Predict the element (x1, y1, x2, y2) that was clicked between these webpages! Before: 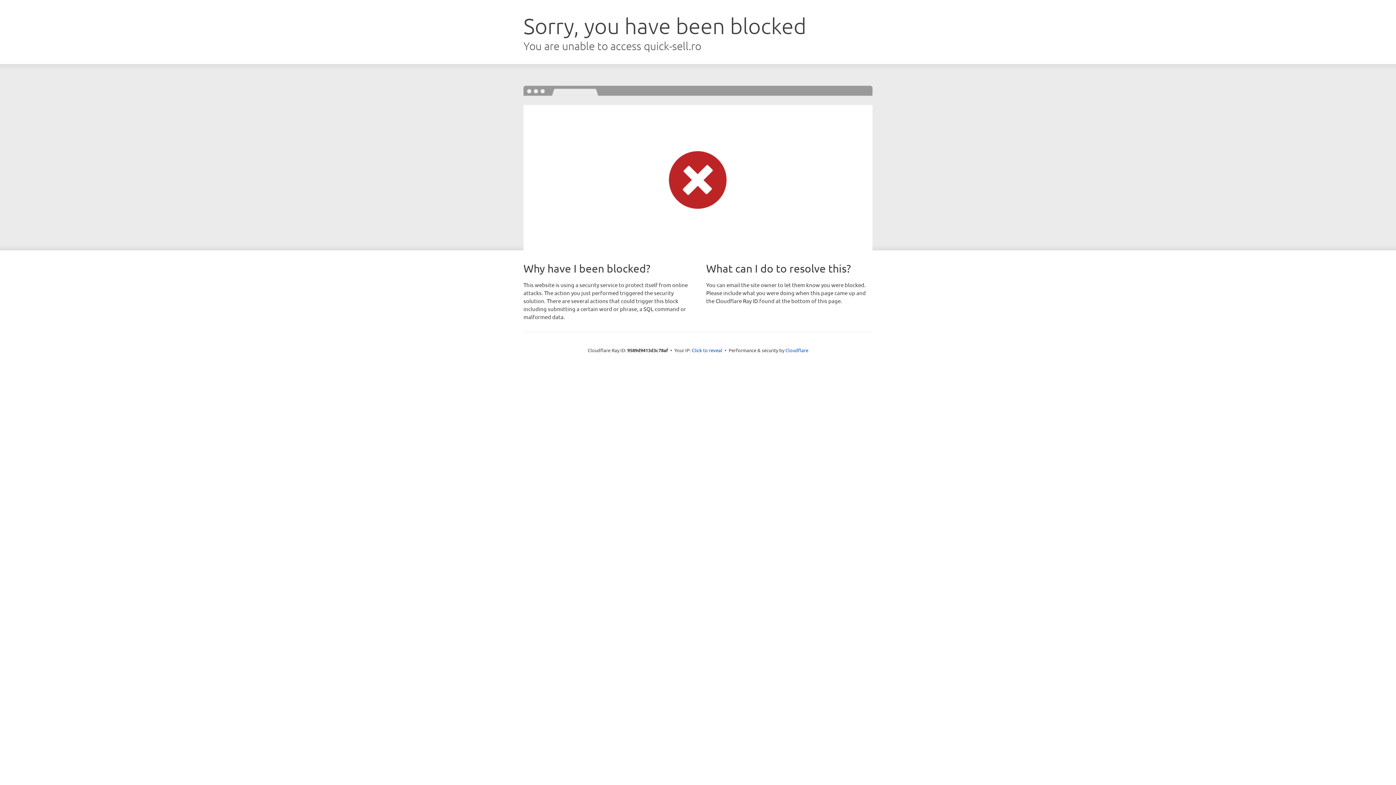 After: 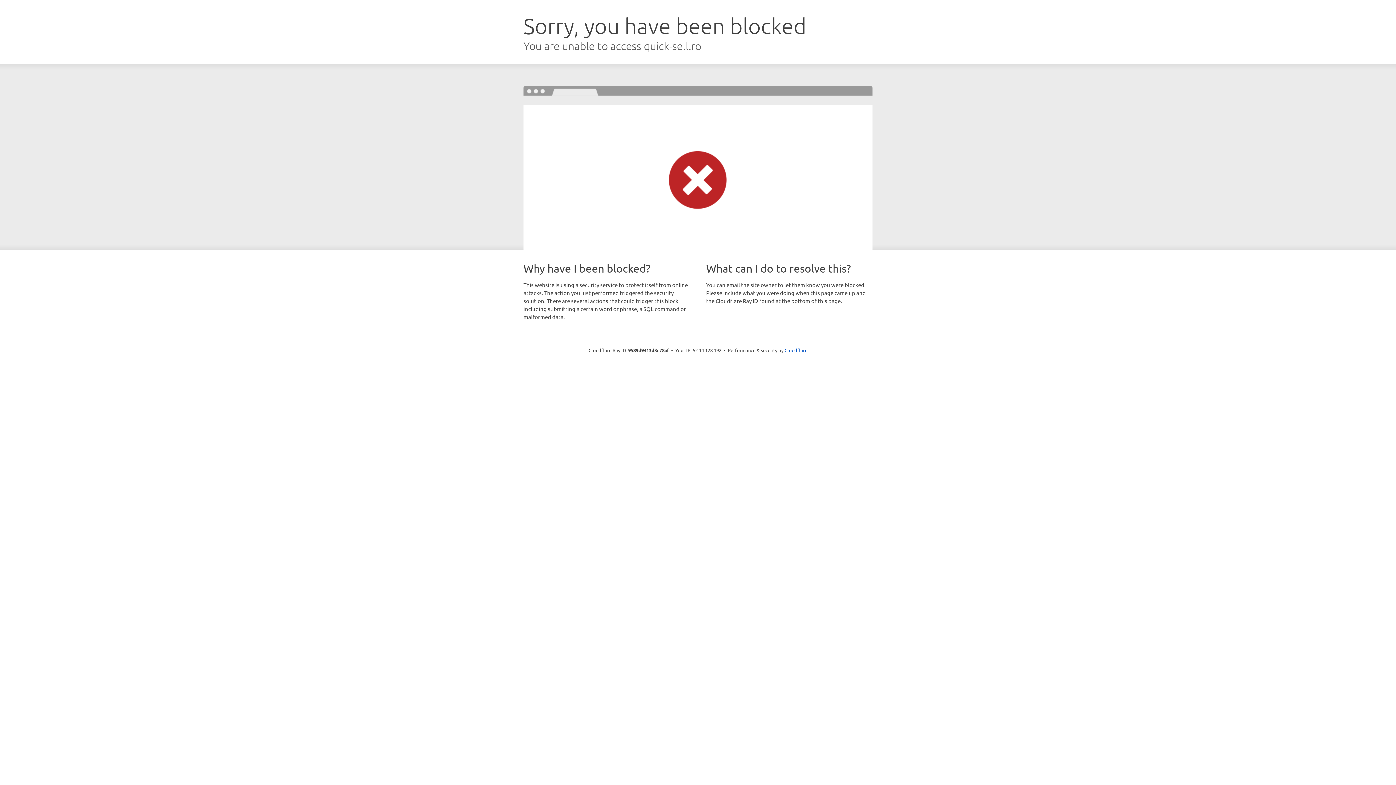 Action: bbox: (692, 346, 722, 353) label: Click to reveal